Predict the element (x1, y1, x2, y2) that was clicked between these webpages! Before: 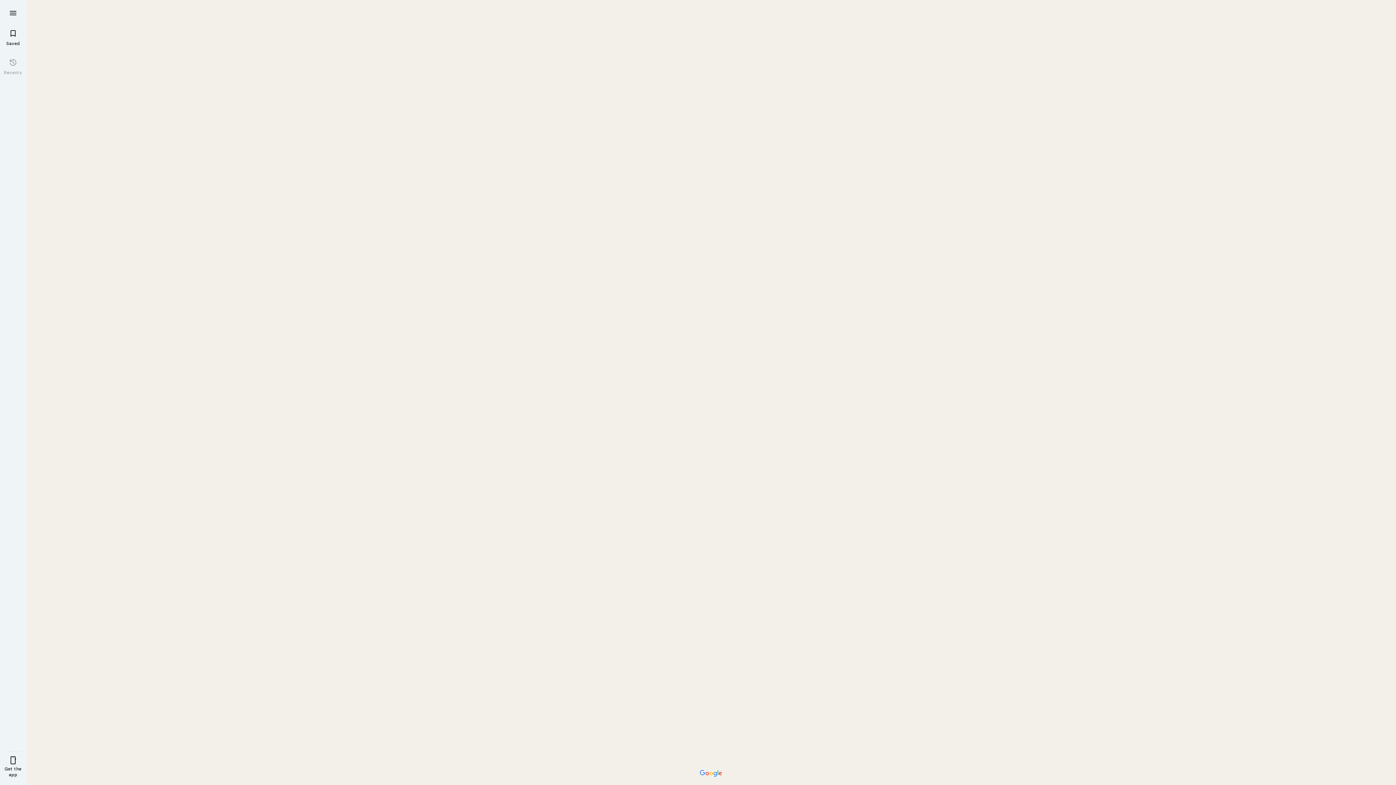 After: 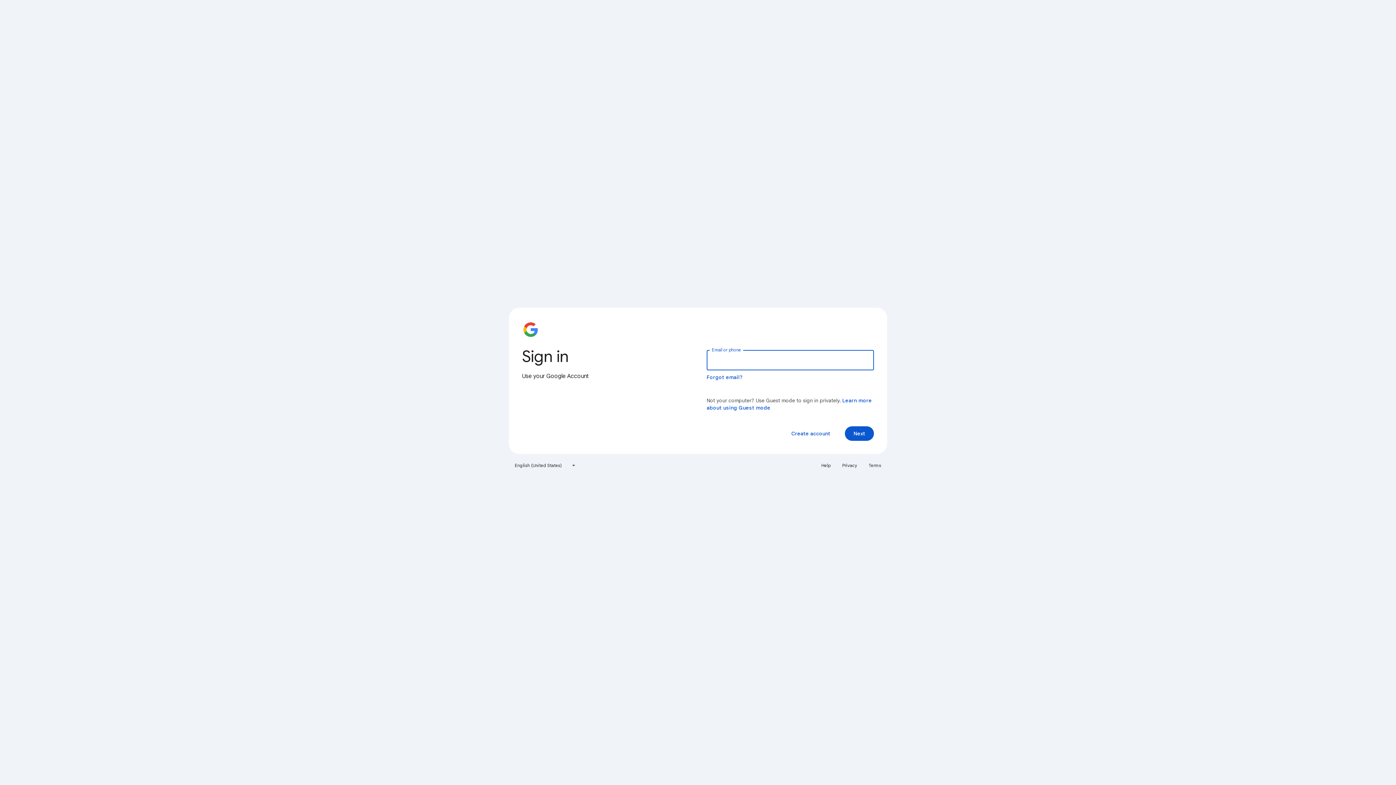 Action: bbox: (0, 24, 26, 48) label: 
Saved